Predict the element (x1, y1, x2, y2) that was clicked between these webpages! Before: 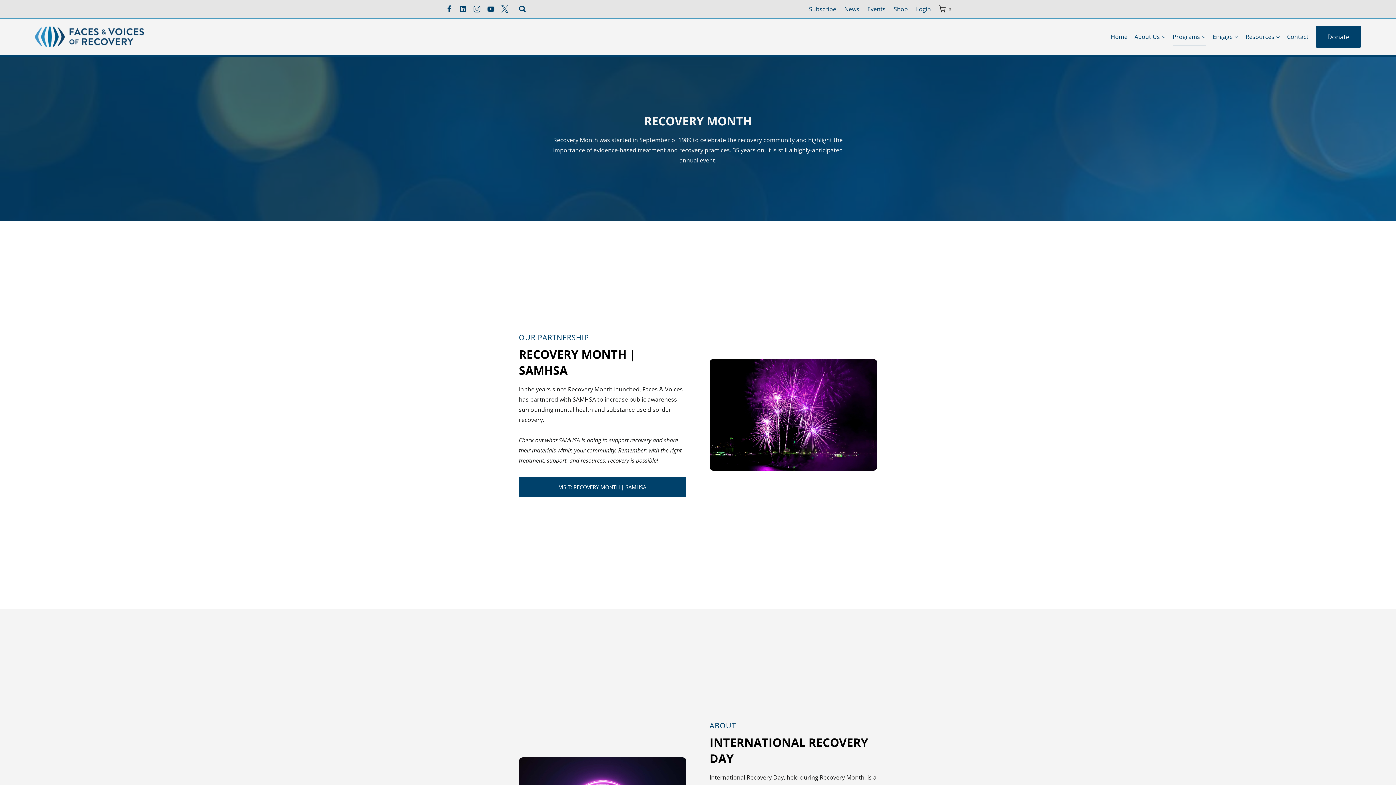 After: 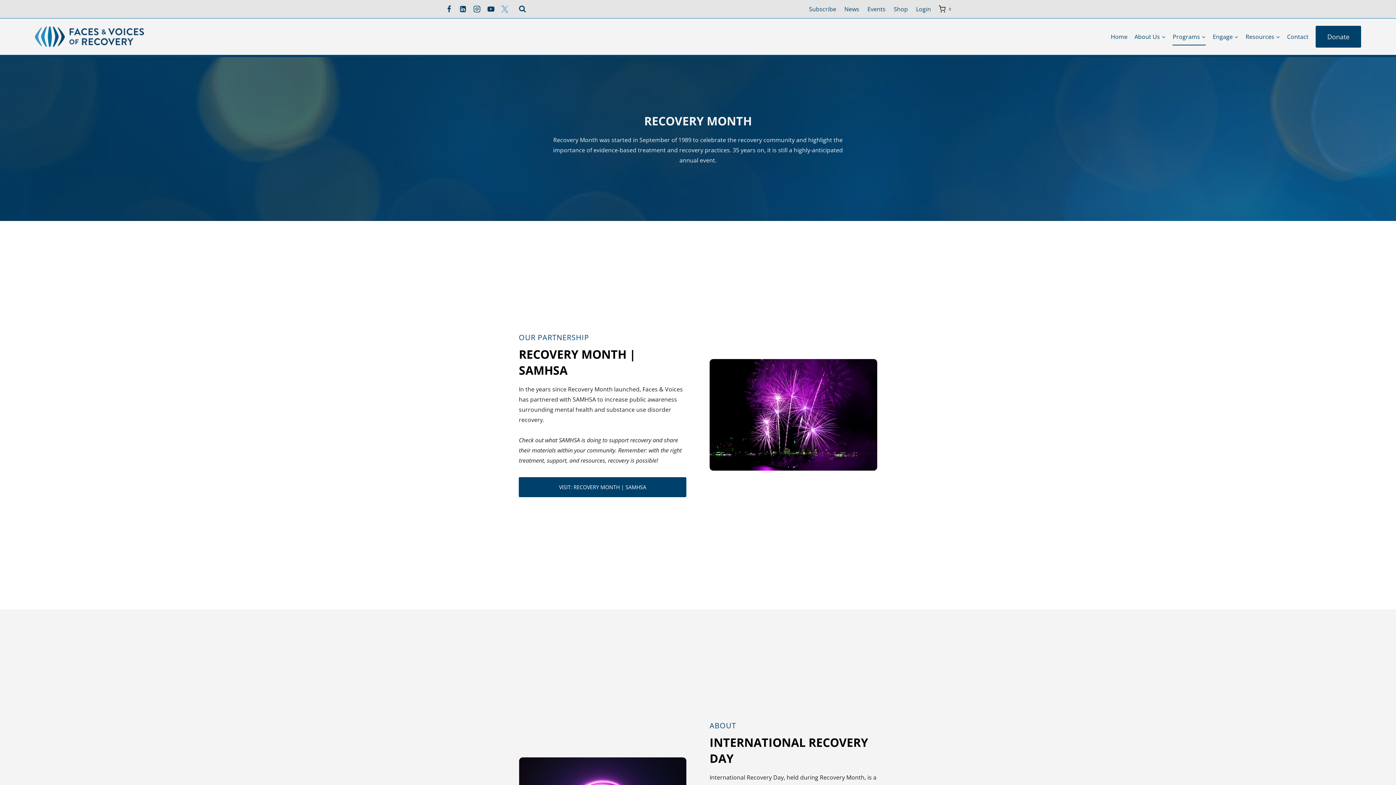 Action: bbox: (498, 2, 511, 16) label: X